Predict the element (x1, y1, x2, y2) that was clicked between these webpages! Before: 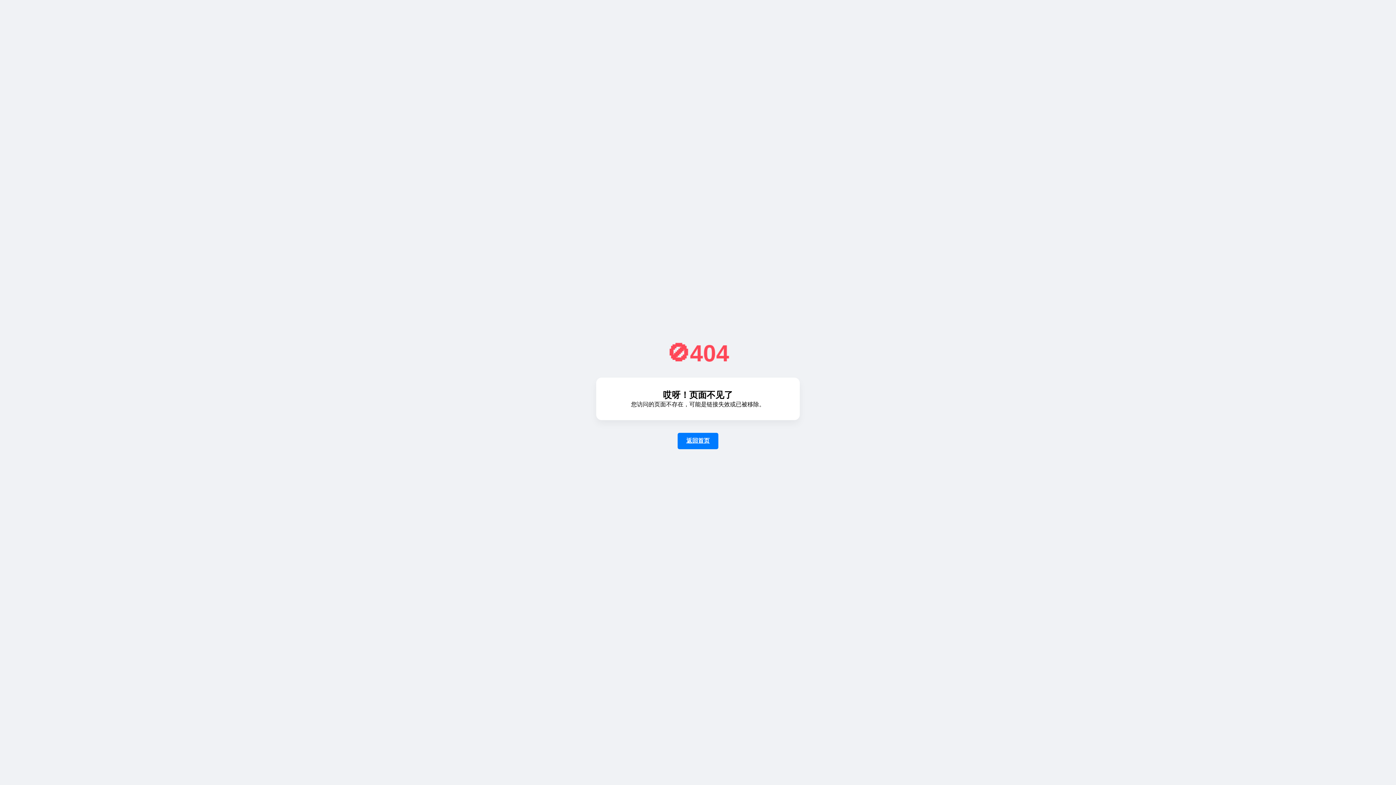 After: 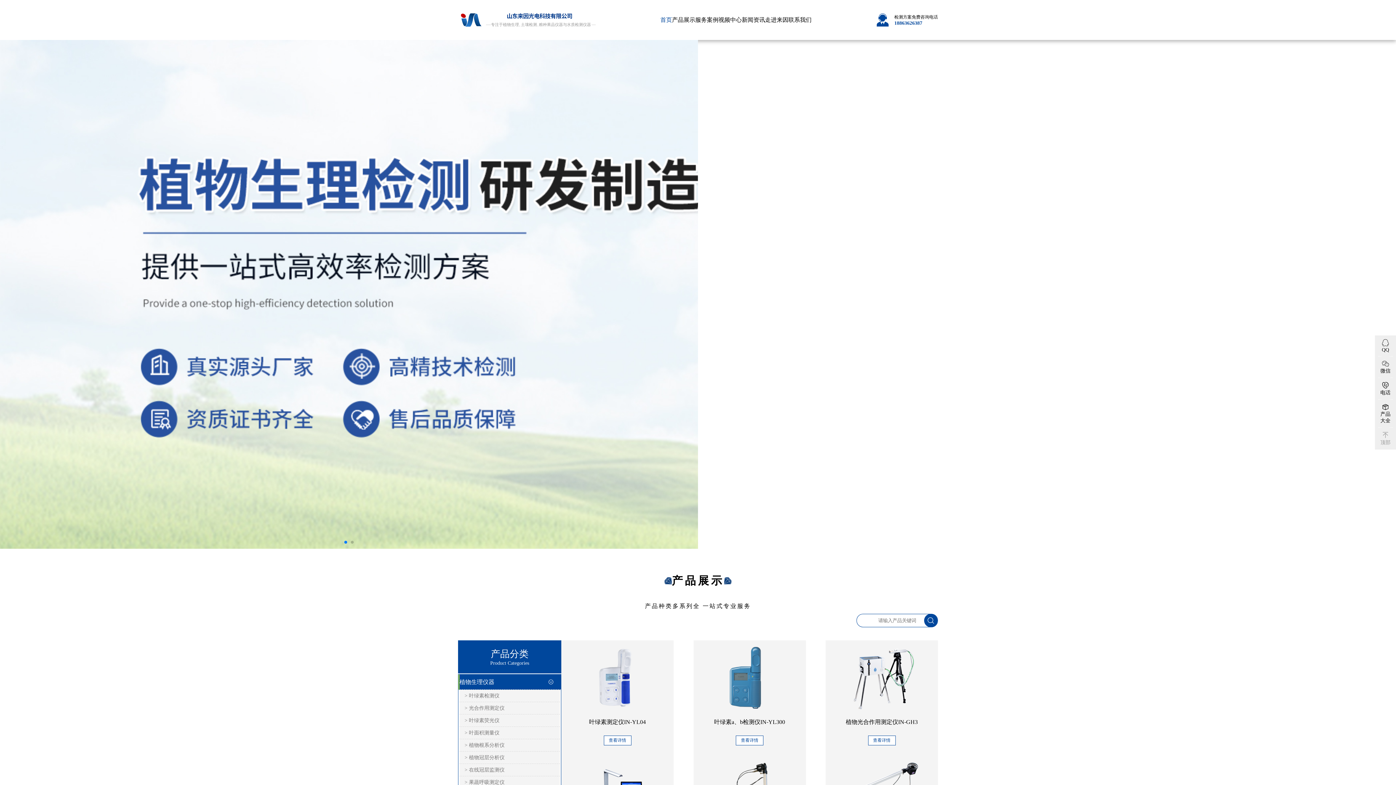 Action: bbox: (677, 432, 718, 449) label: 返回首页